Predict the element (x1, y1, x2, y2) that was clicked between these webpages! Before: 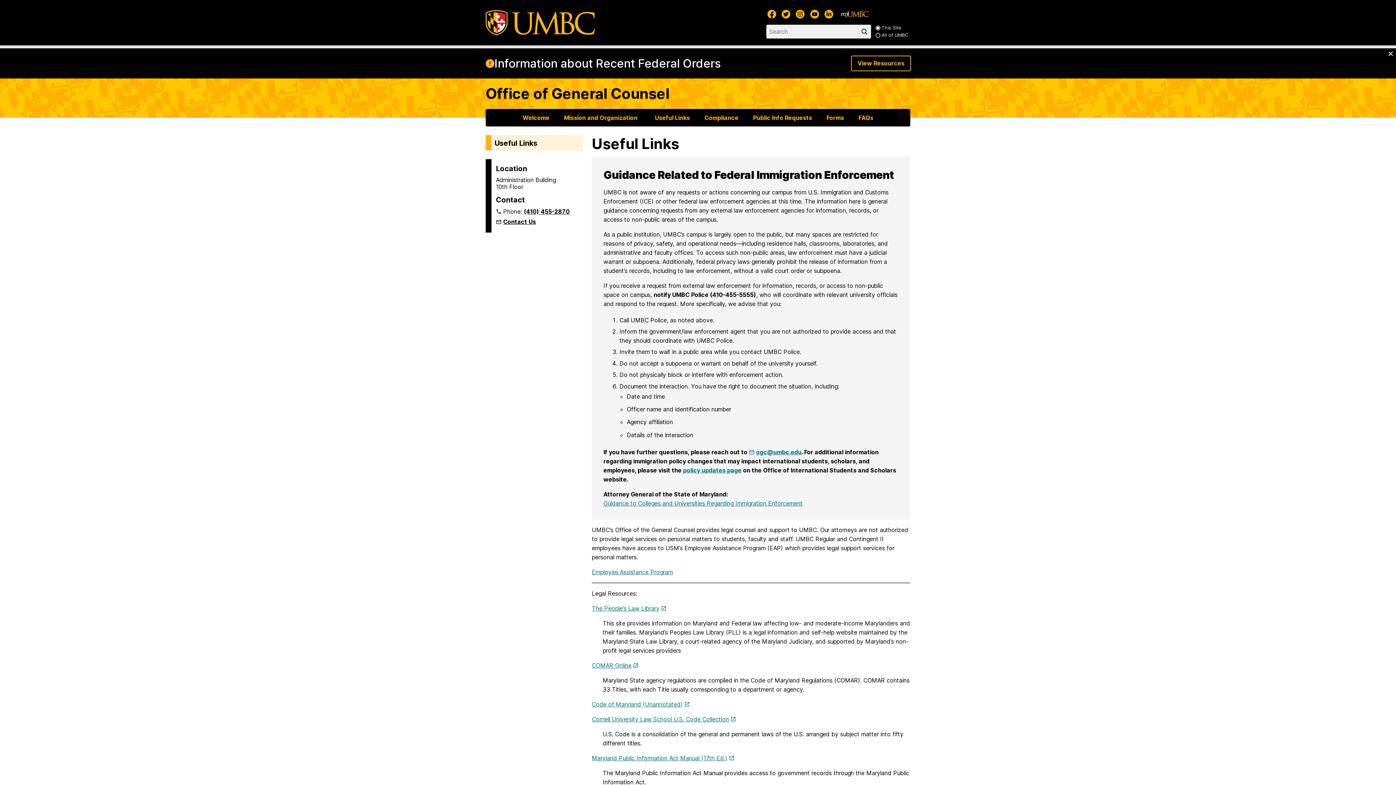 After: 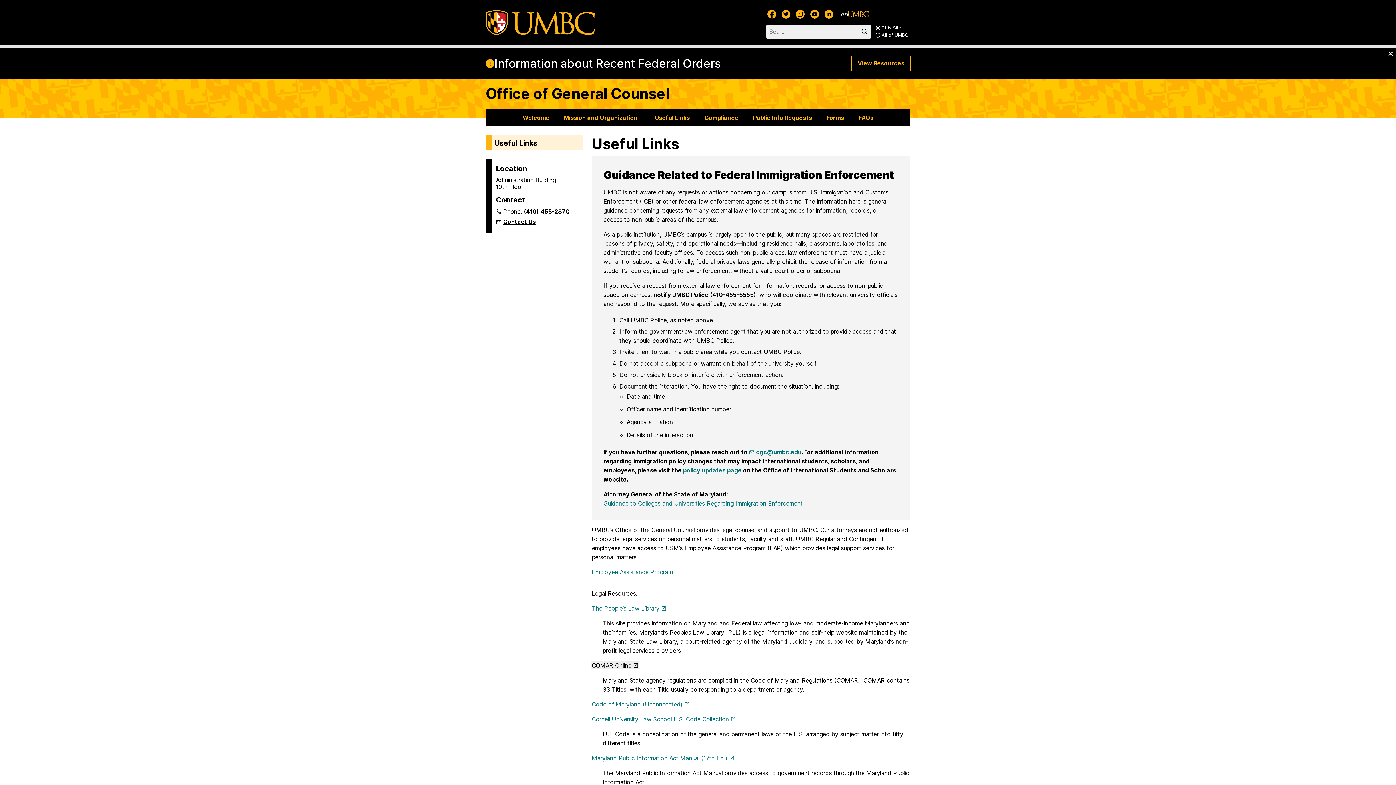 Action: label: COMAR Online bbox: (591, 661, 639, 669)